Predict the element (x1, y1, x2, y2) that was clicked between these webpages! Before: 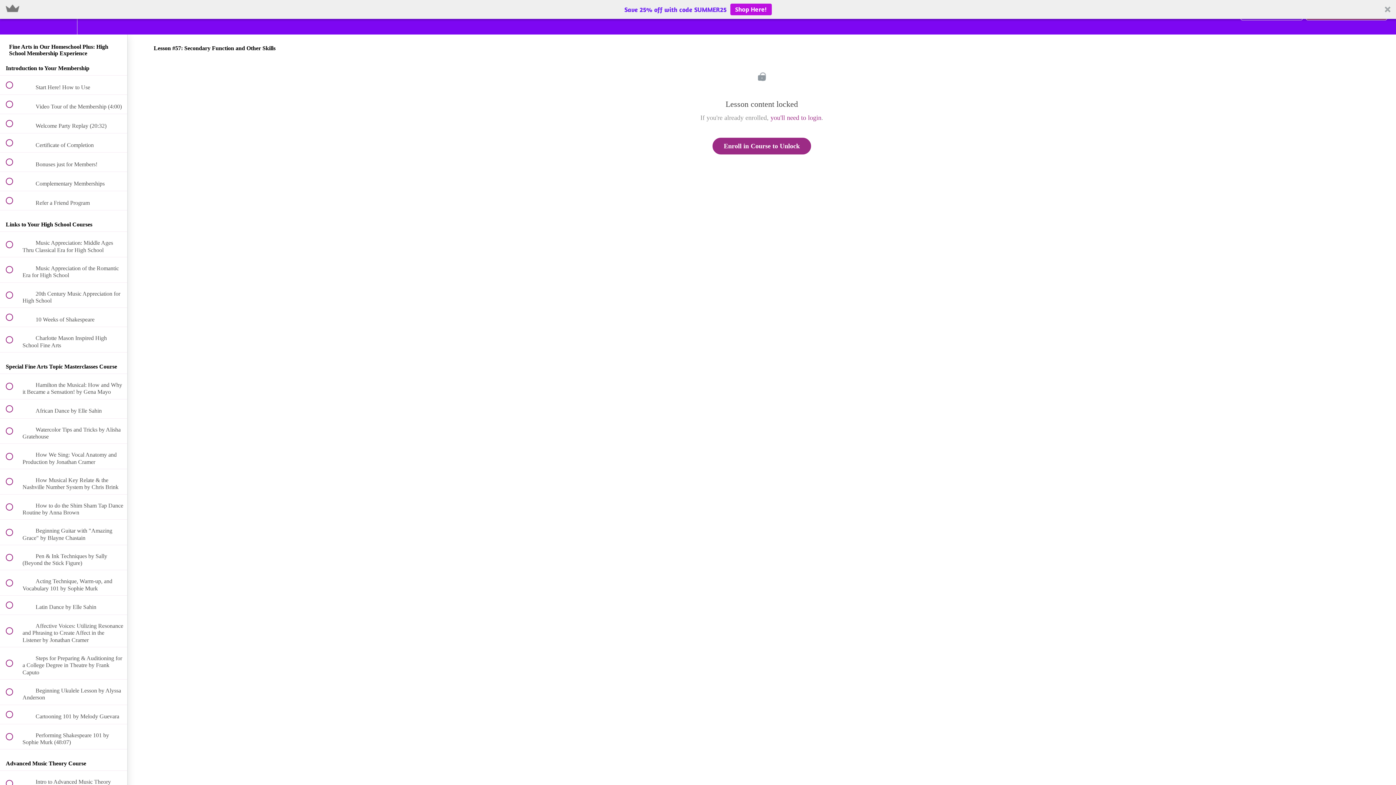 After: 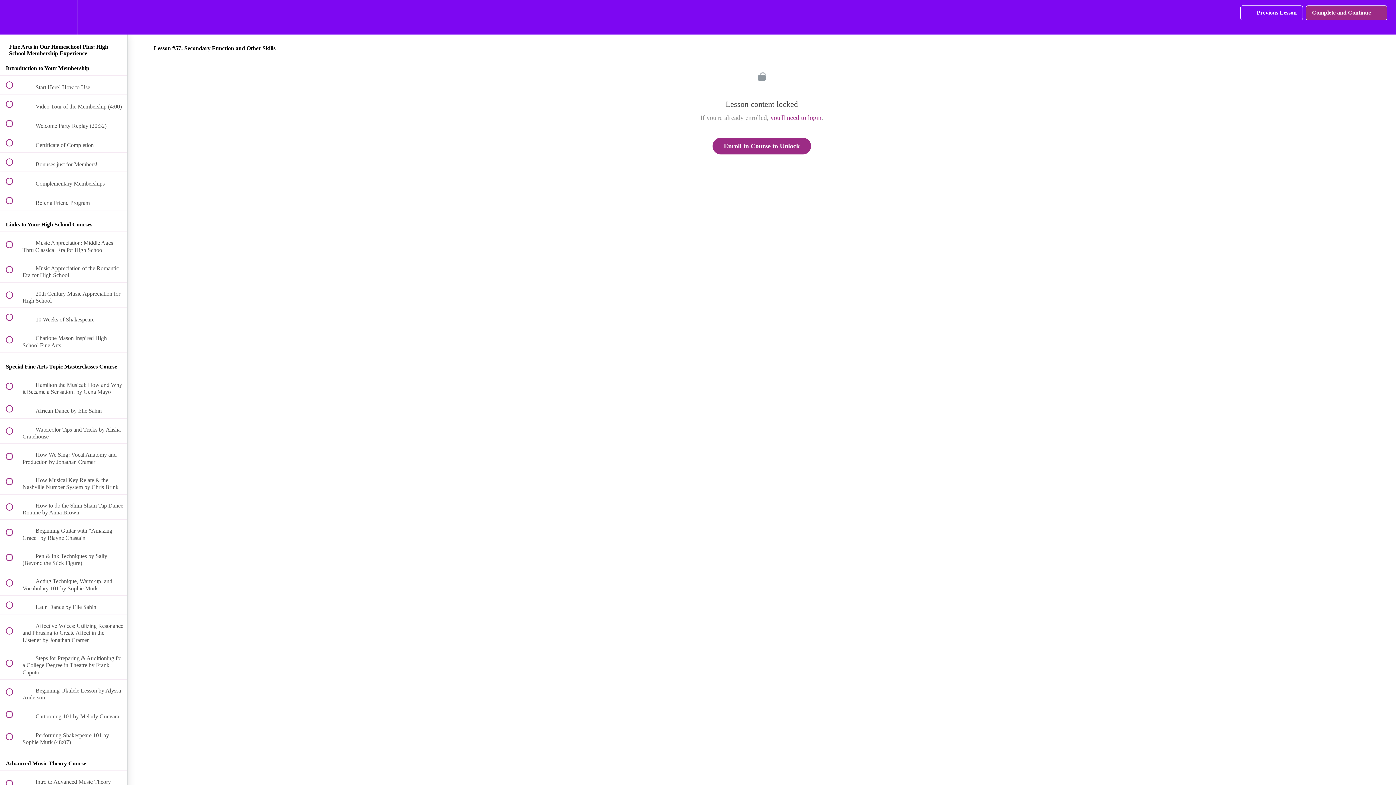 Action: label: Shop Here! bbox: (730, 3, 771, 15)